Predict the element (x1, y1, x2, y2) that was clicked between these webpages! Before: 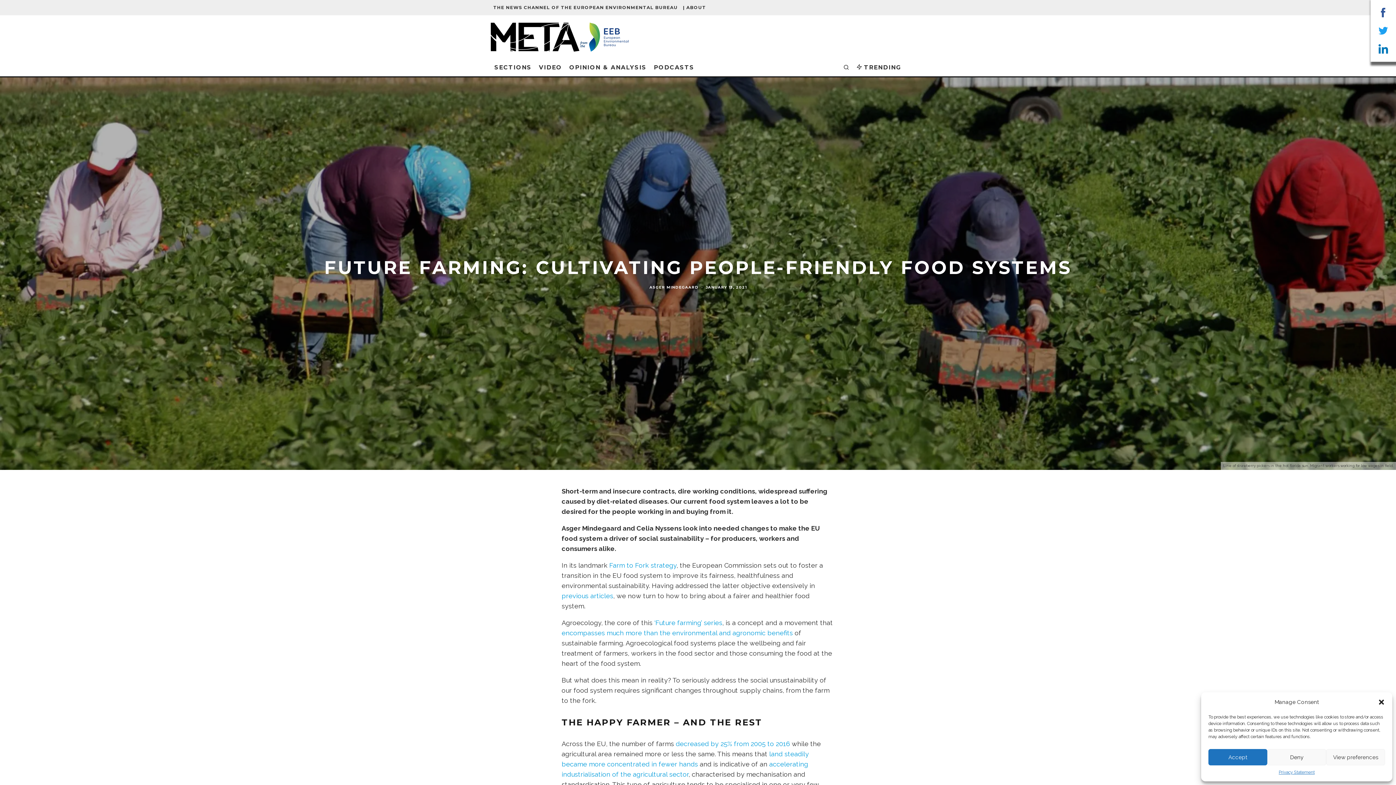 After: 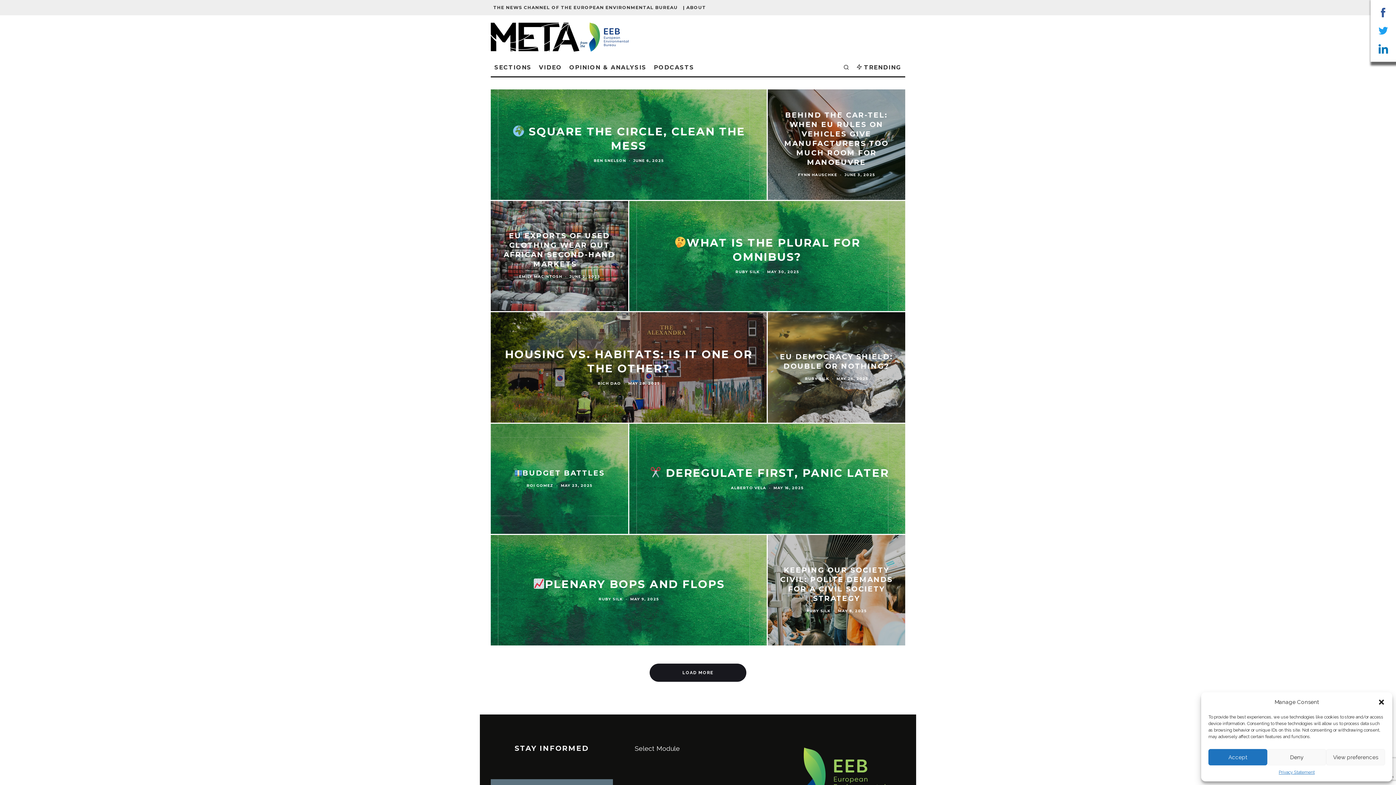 Action: bbox: (490, 22, 629, 51)